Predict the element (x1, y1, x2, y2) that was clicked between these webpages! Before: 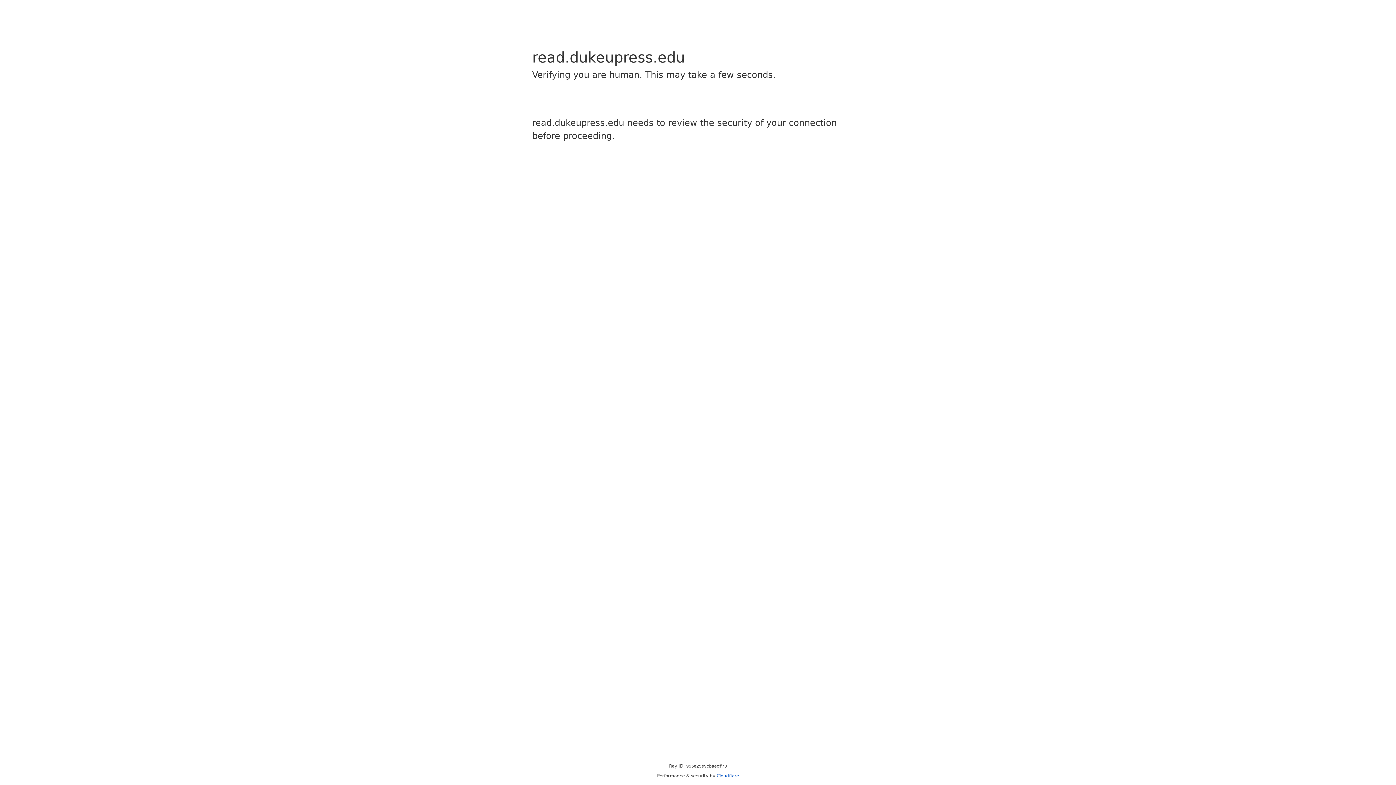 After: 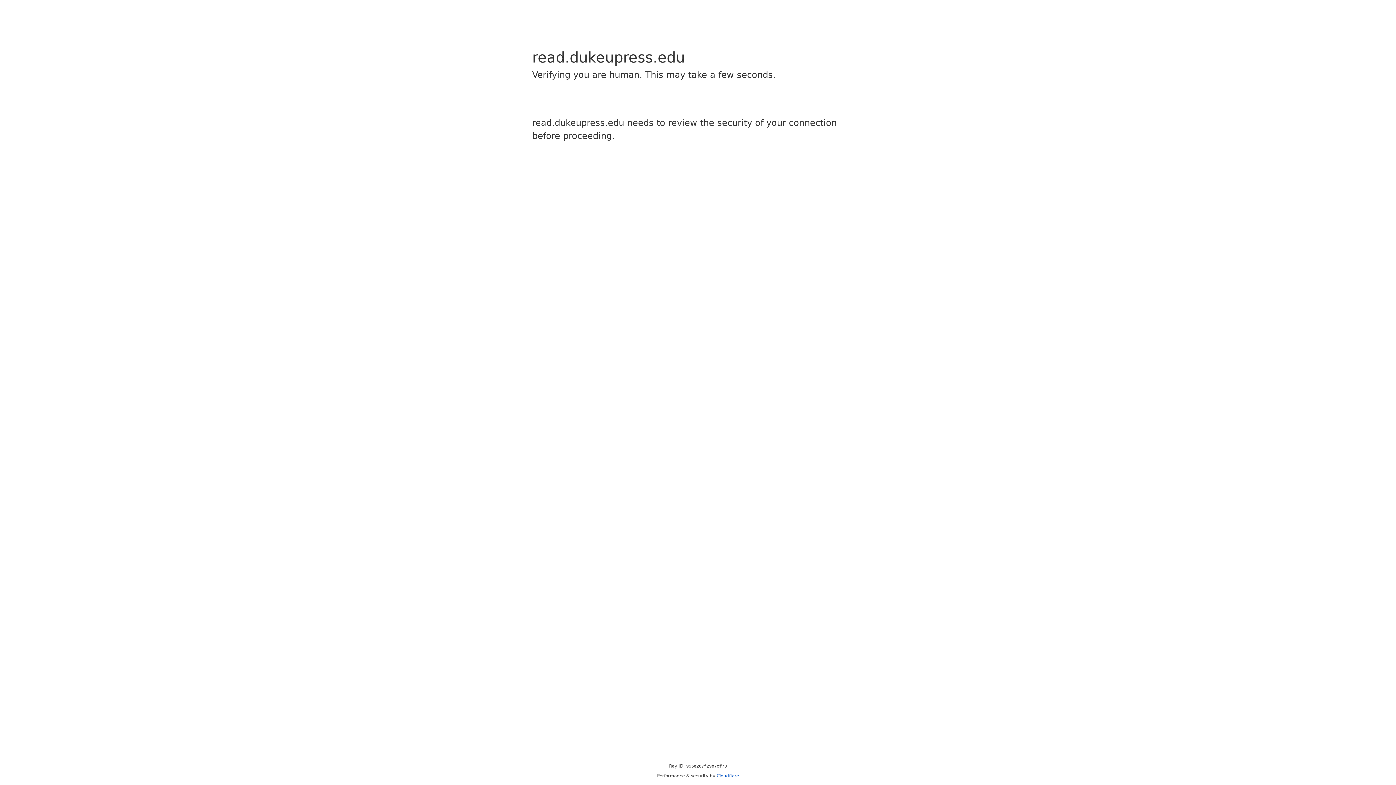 Action: label: Cloudflare bbox: (716, 773, 739, 778)